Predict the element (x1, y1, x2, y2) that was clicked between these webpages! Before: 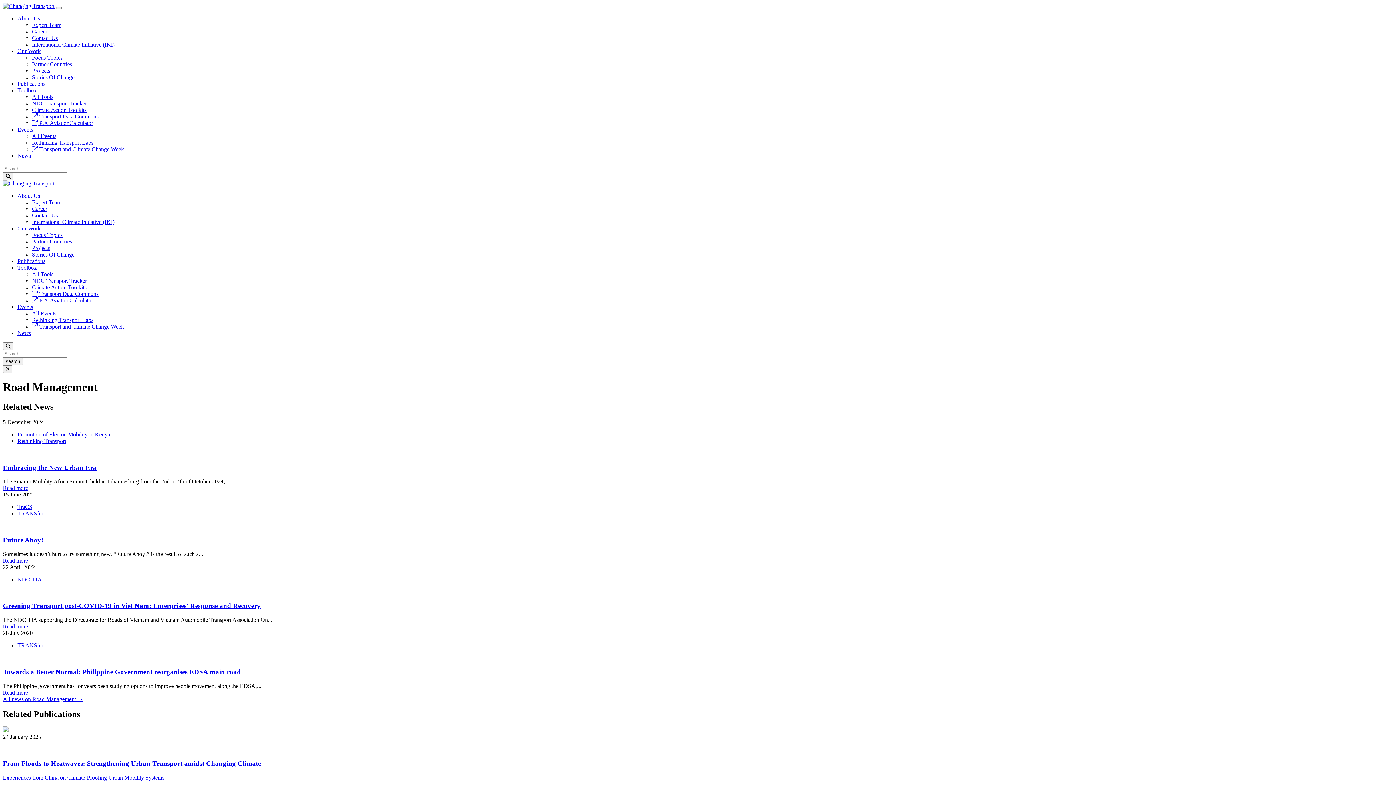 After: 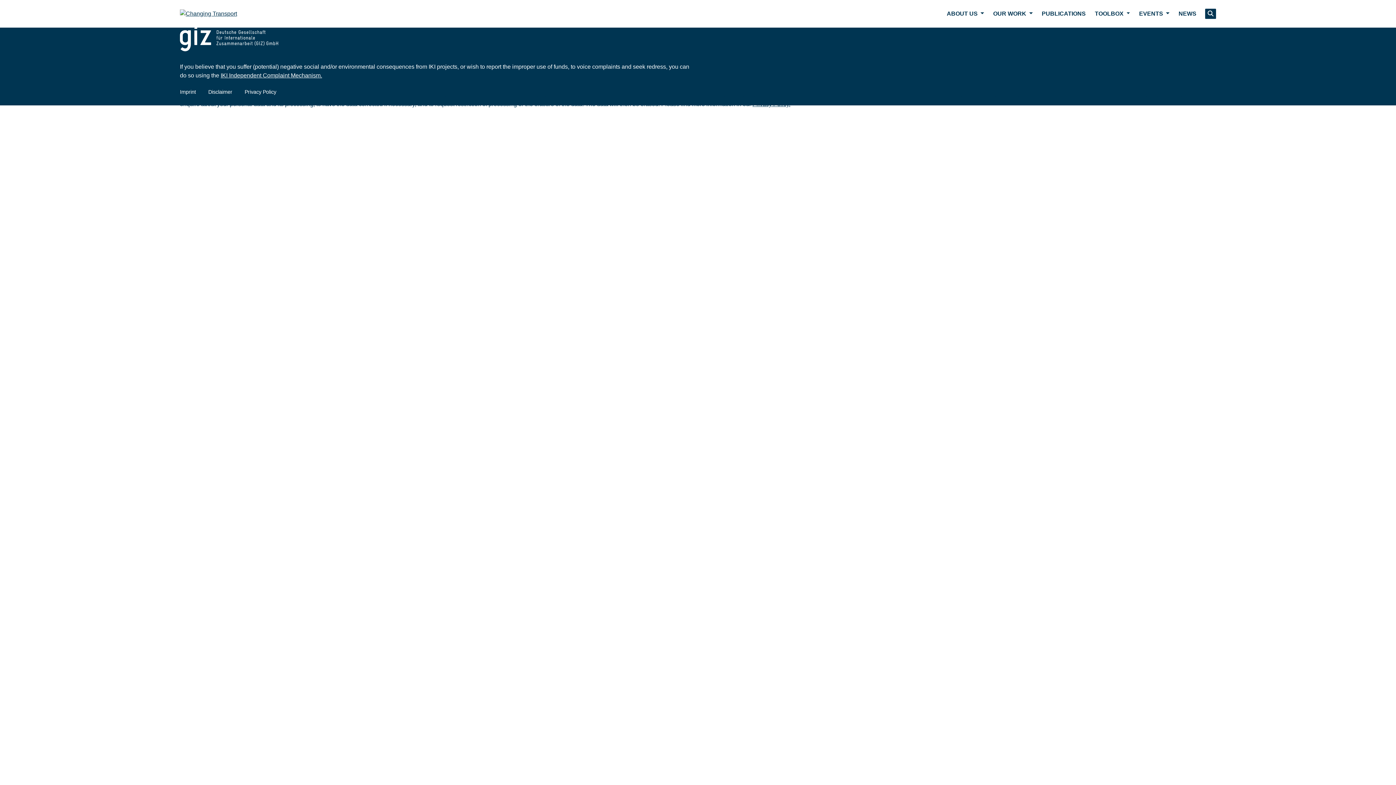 Action: label: Contact Us bbox: (32, 212, 57, 218)